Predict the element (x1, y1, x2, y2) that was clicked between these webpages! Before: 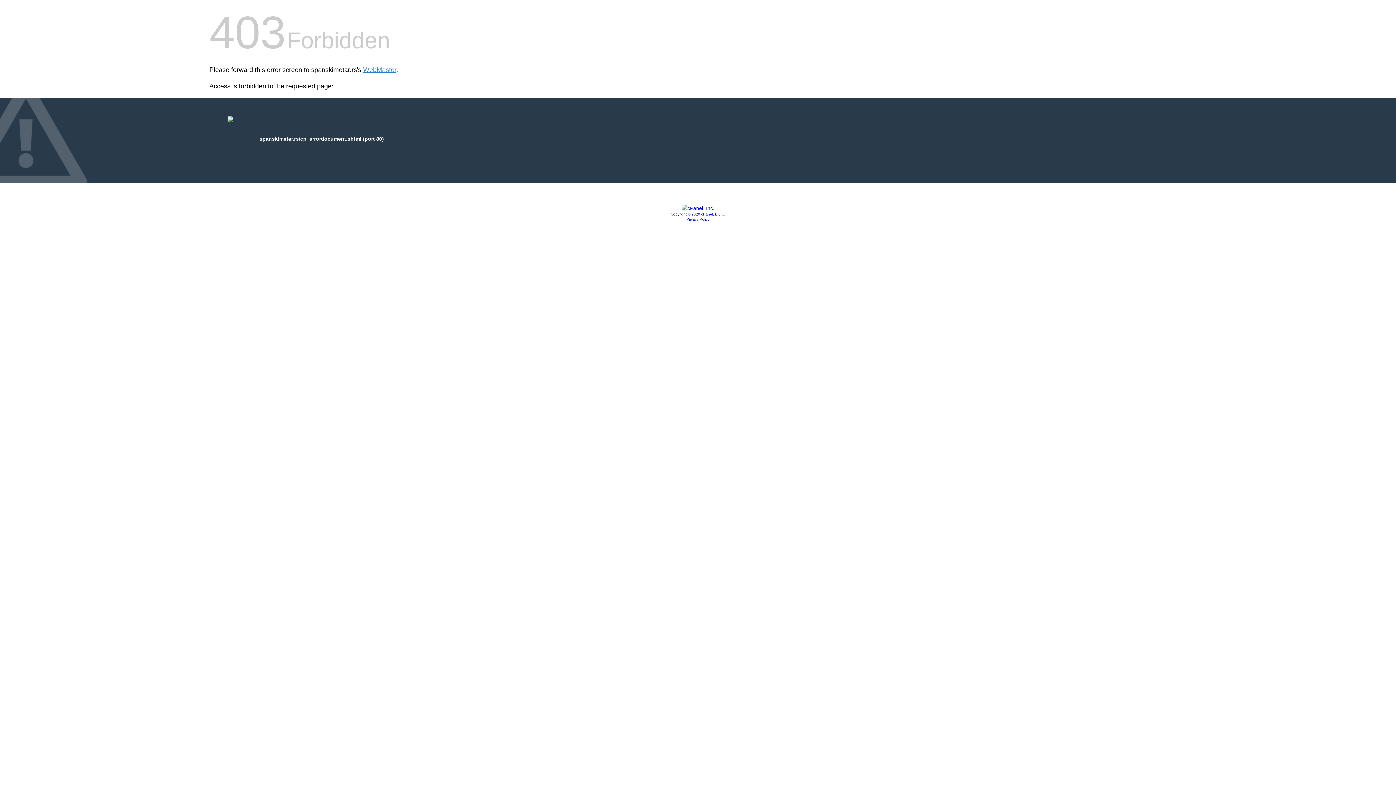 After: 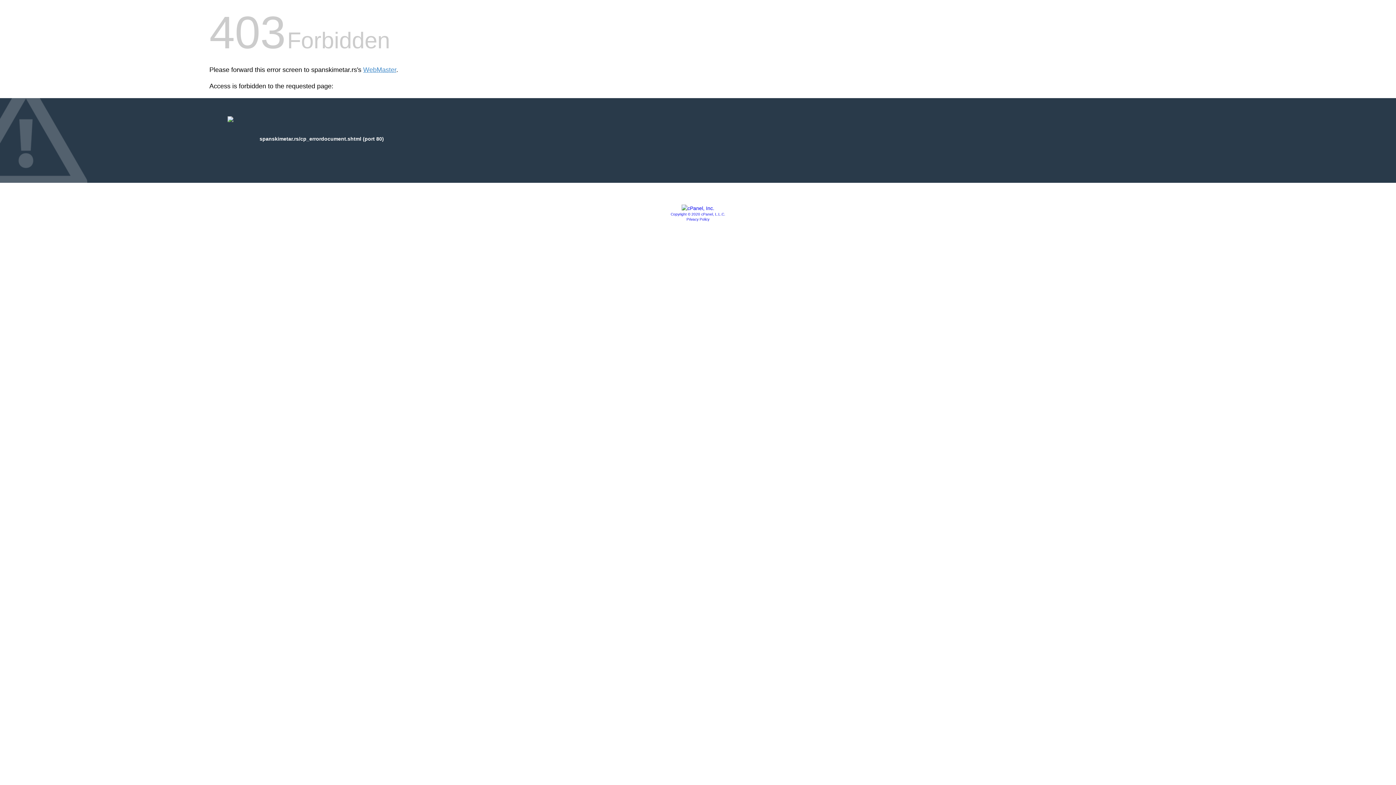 Action: bbox: (681, 205, 714, 211)